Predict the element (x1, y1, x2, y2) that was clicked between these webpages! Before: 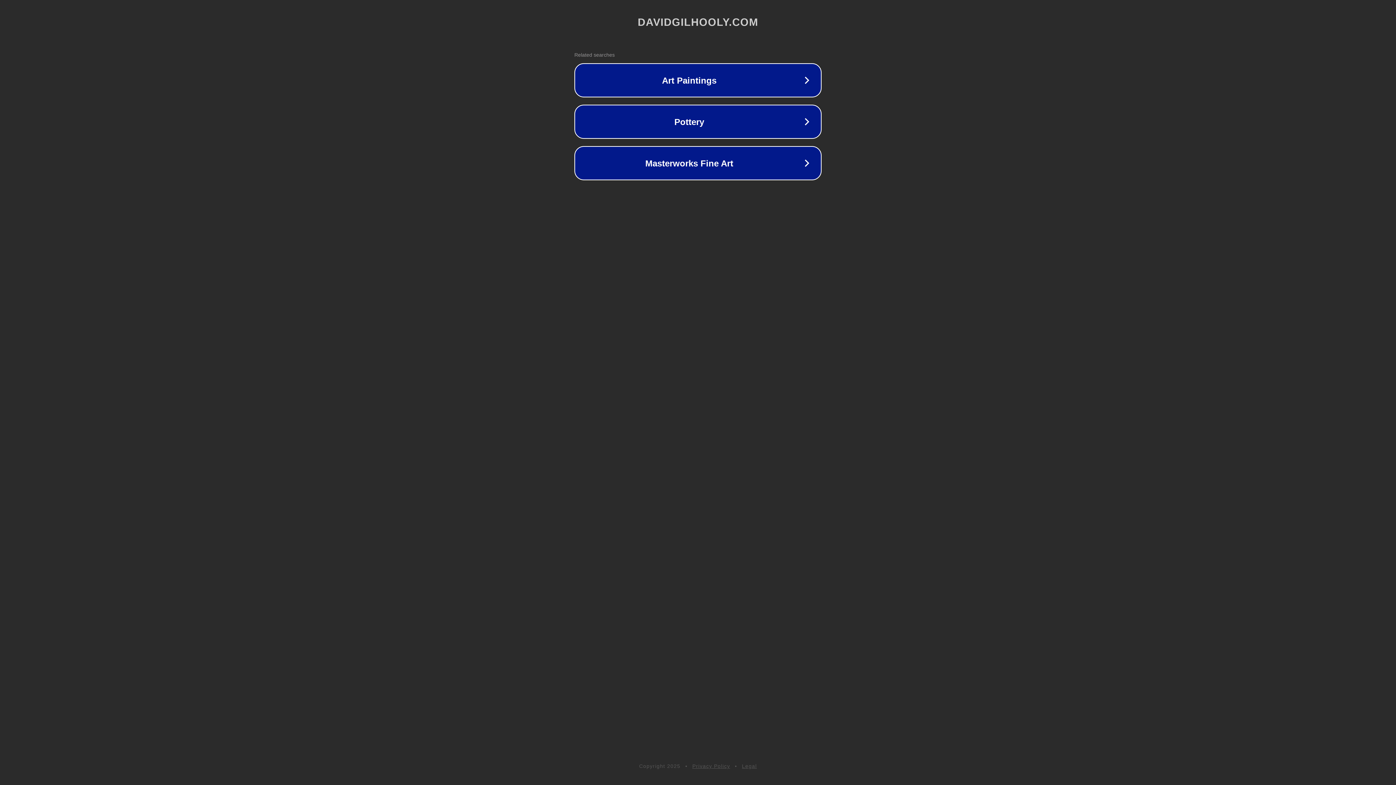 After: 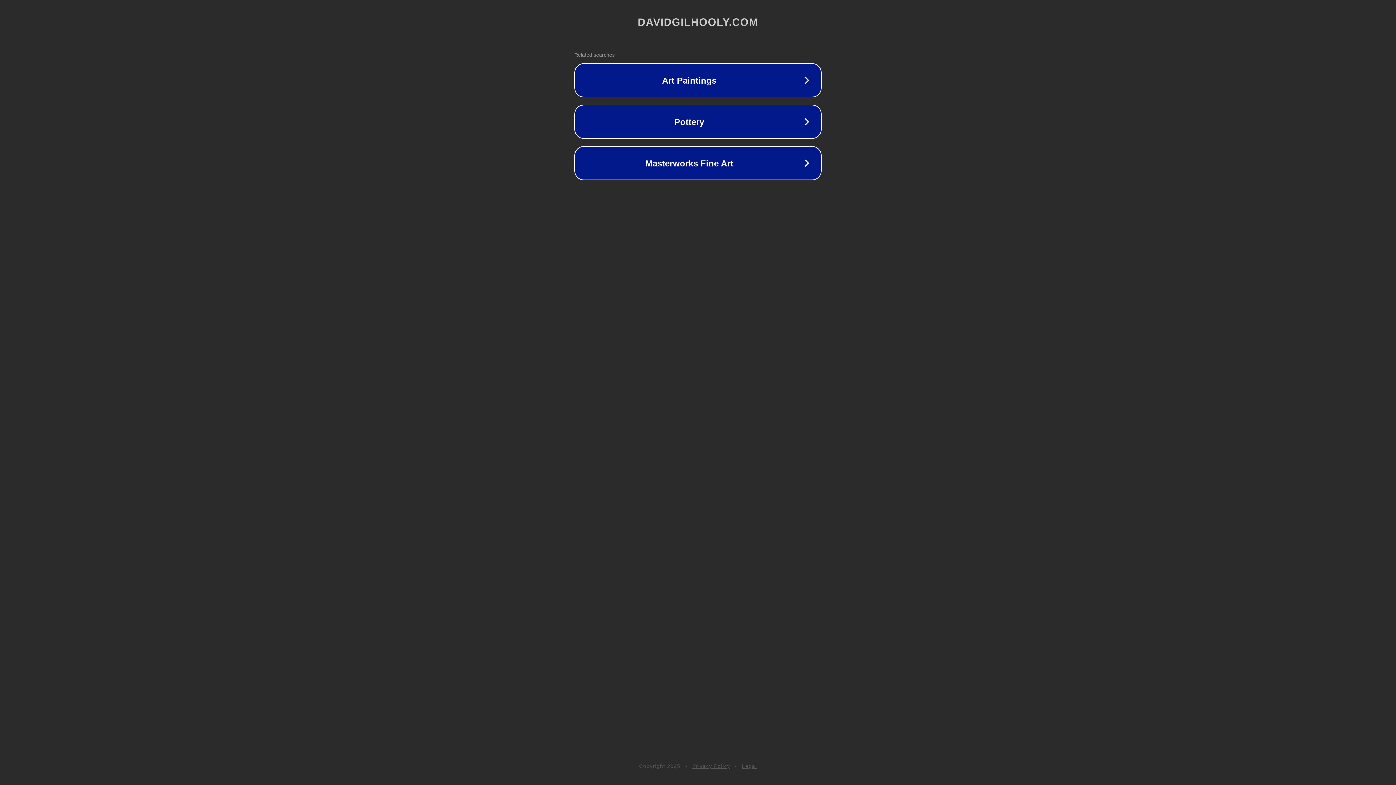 Action: bbox: (742, 763, 757, 769) label: Legal